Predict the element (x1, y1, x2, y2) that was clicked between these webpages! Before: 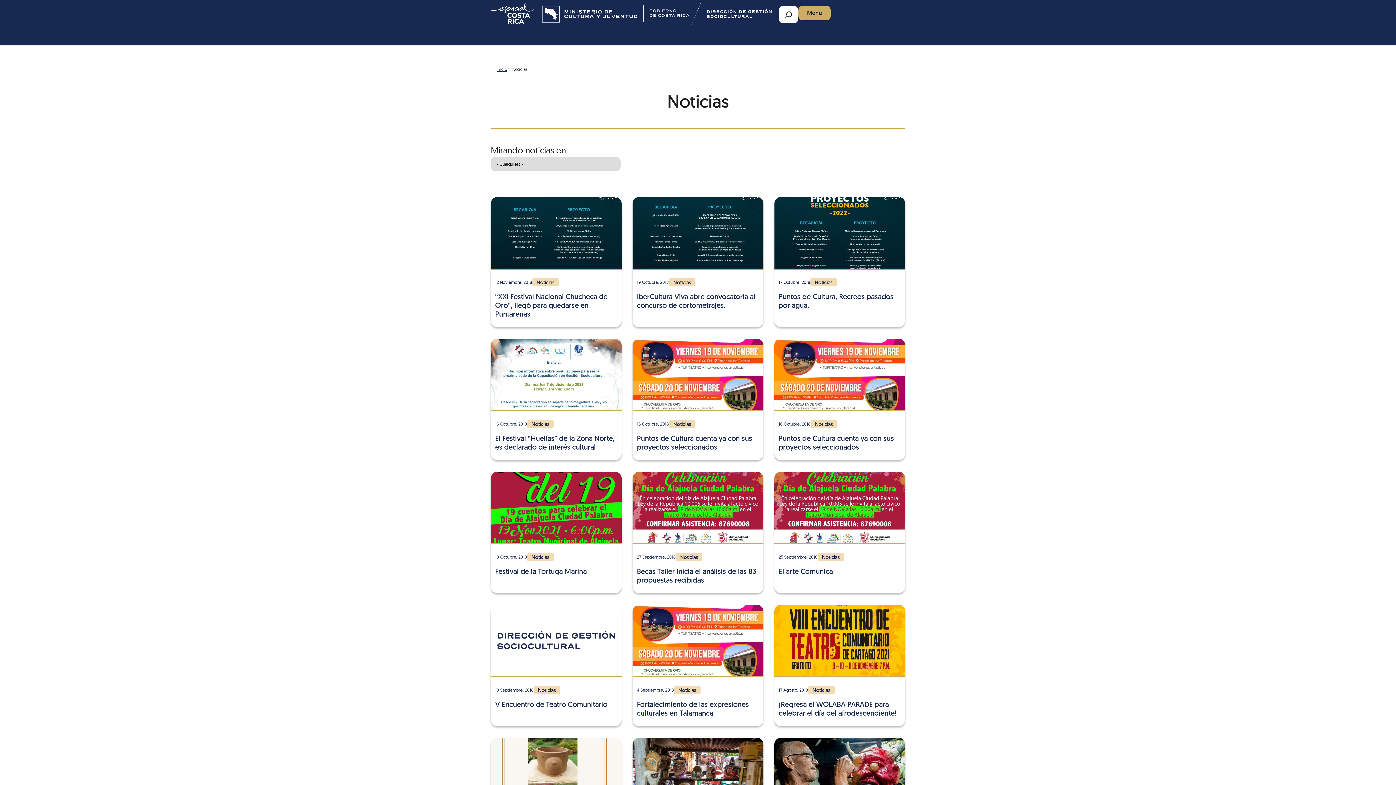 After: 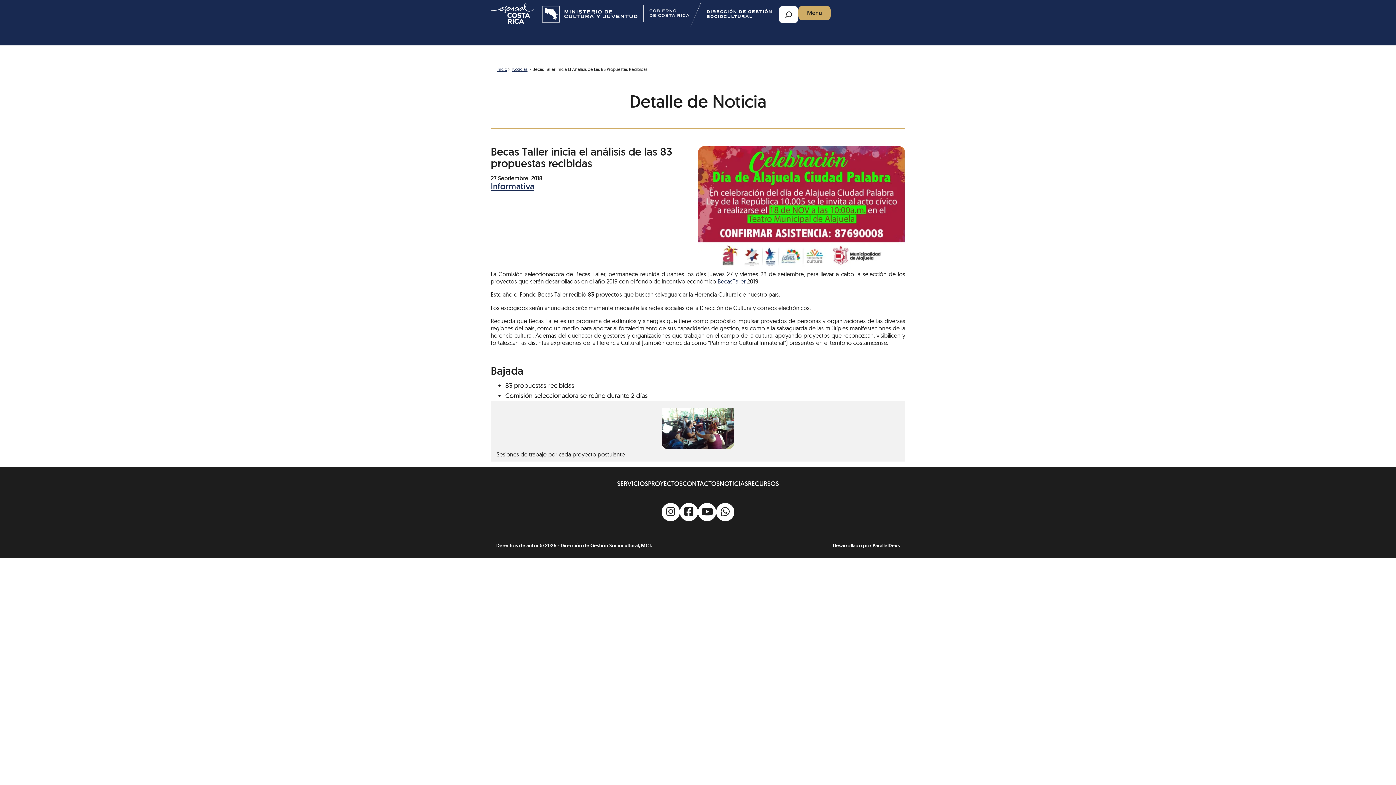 Action: bbox: (632, 472, 763, 584) label: 27 Septiembre, 2018

Noticias

Becas Taller inicia el análisis de las 83 propuestas recibidas 